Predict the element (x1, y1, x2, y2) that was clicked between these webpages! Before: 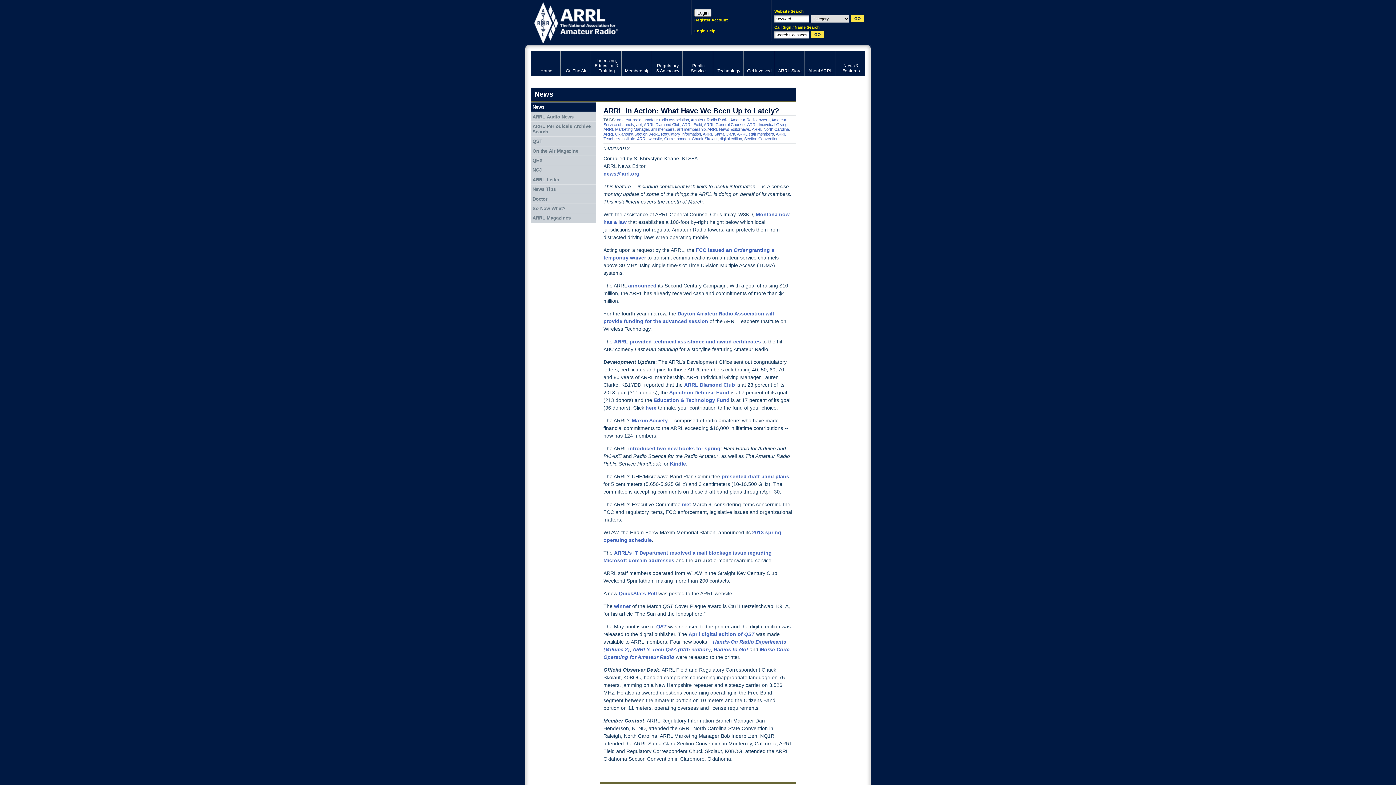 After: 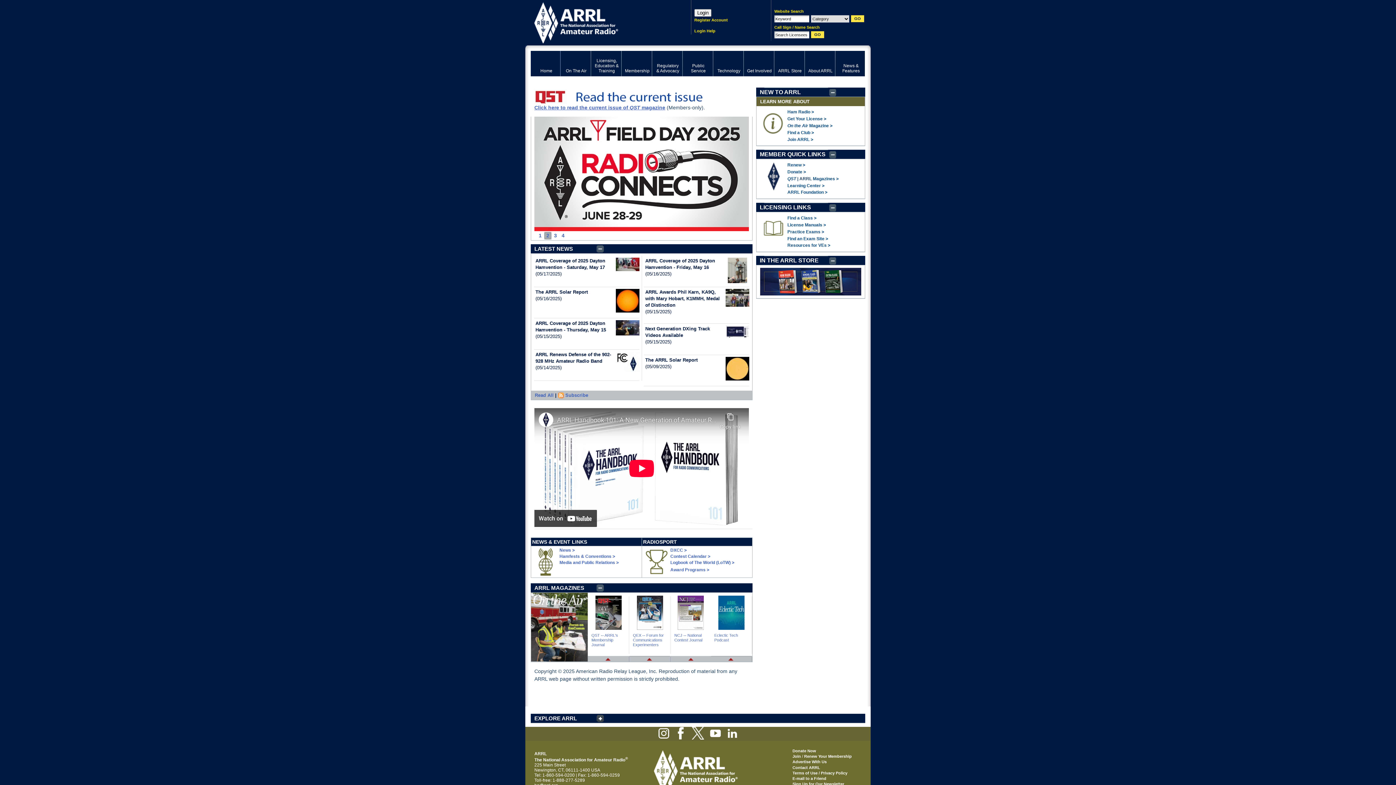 Action: bbox: (530, 50, 560, 76) label: Home